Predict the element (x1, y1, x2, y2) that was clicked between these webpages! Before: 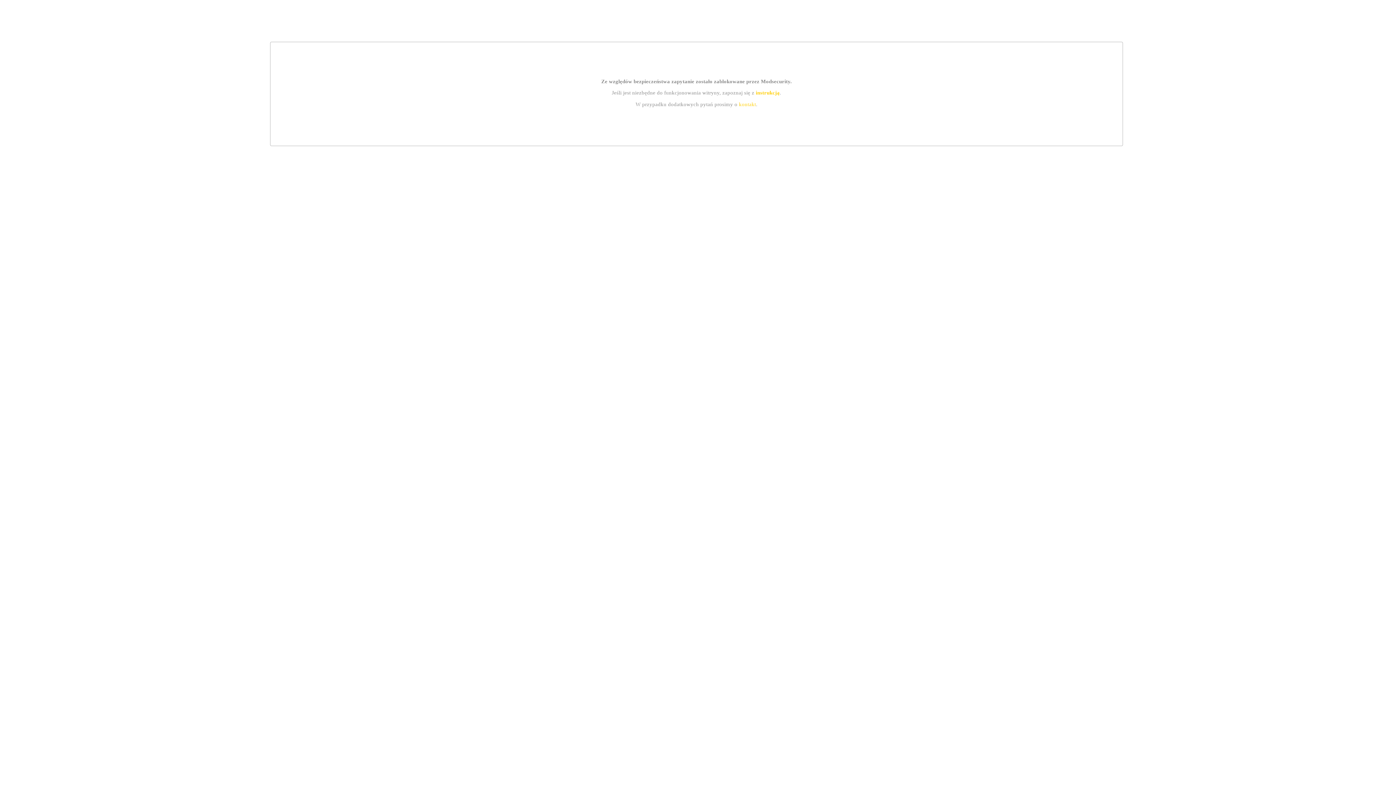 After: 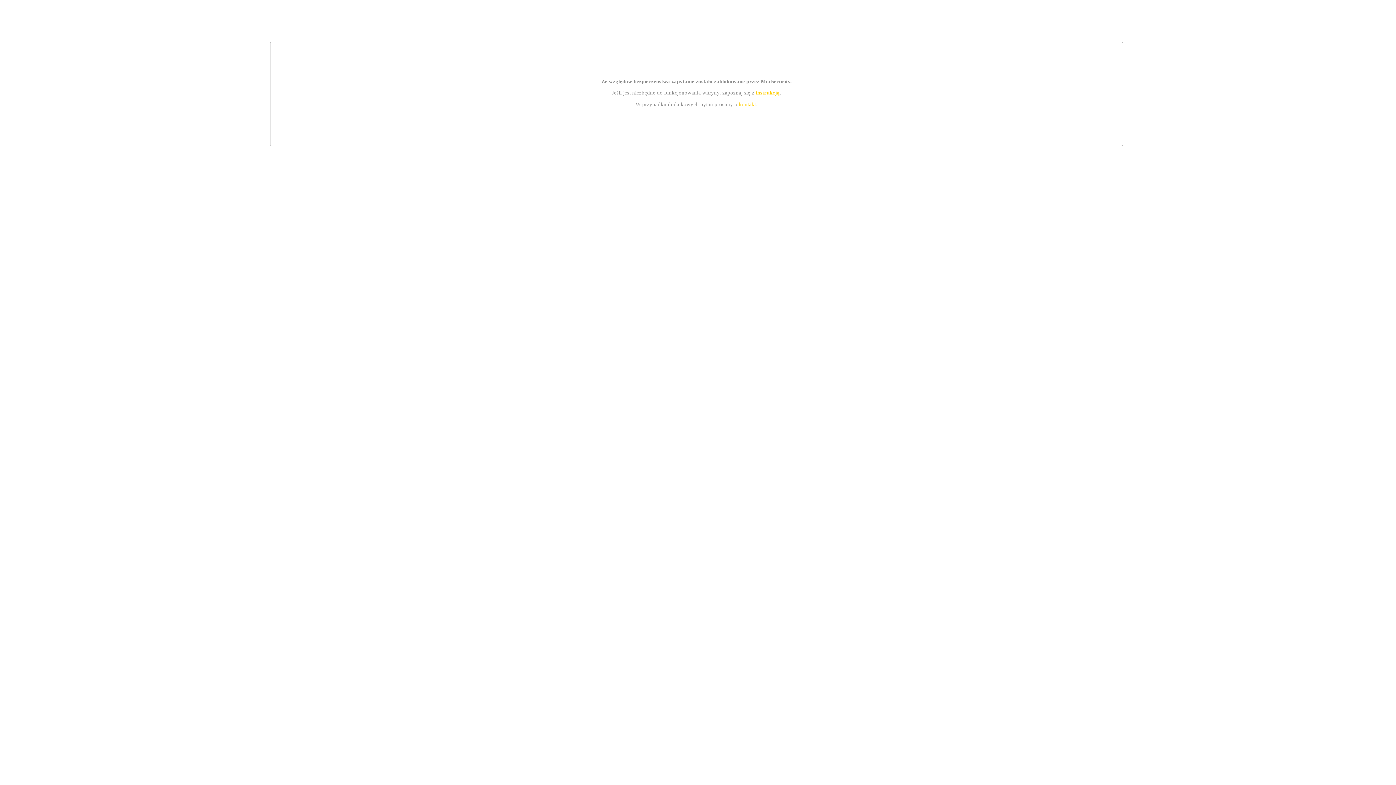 Action: bbox: (755, 89, 779, 95) label: instrukcją